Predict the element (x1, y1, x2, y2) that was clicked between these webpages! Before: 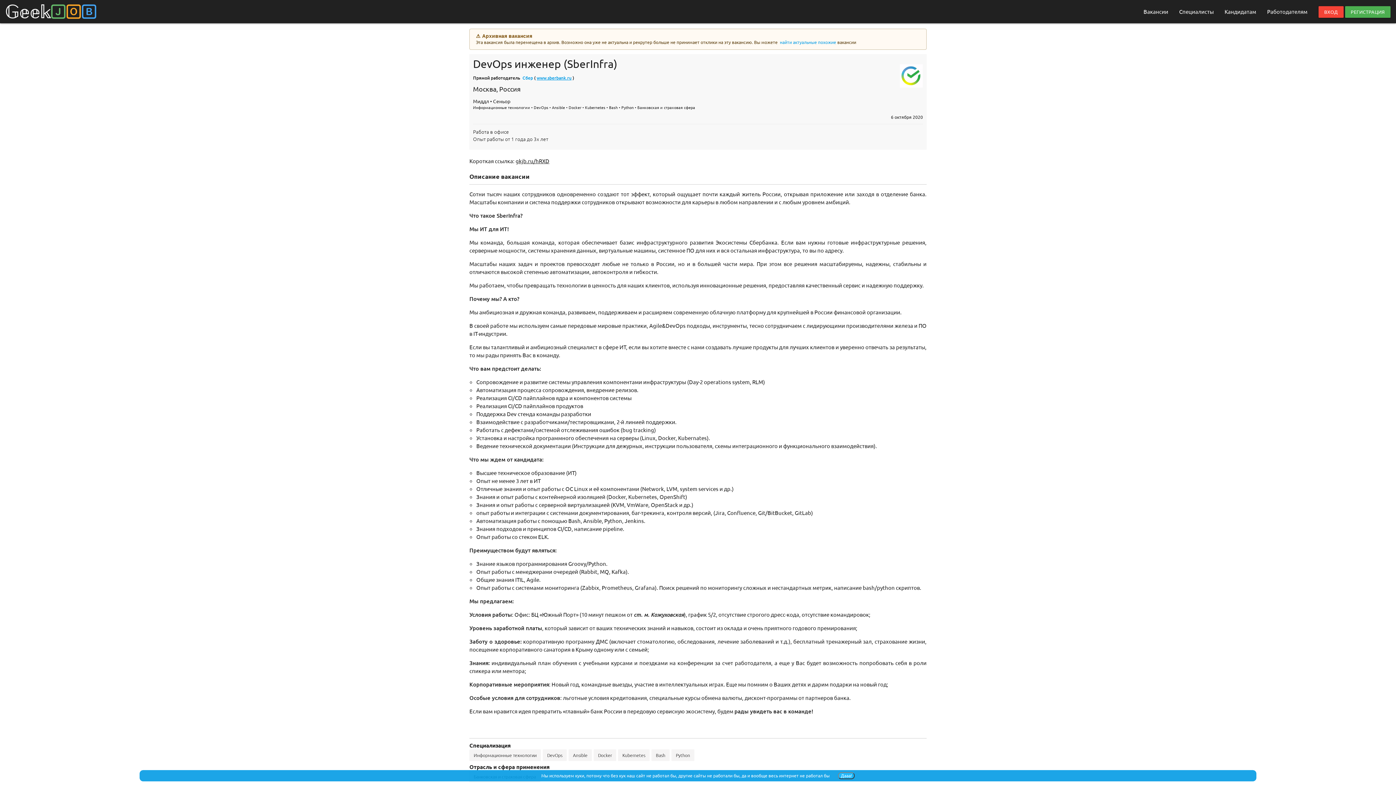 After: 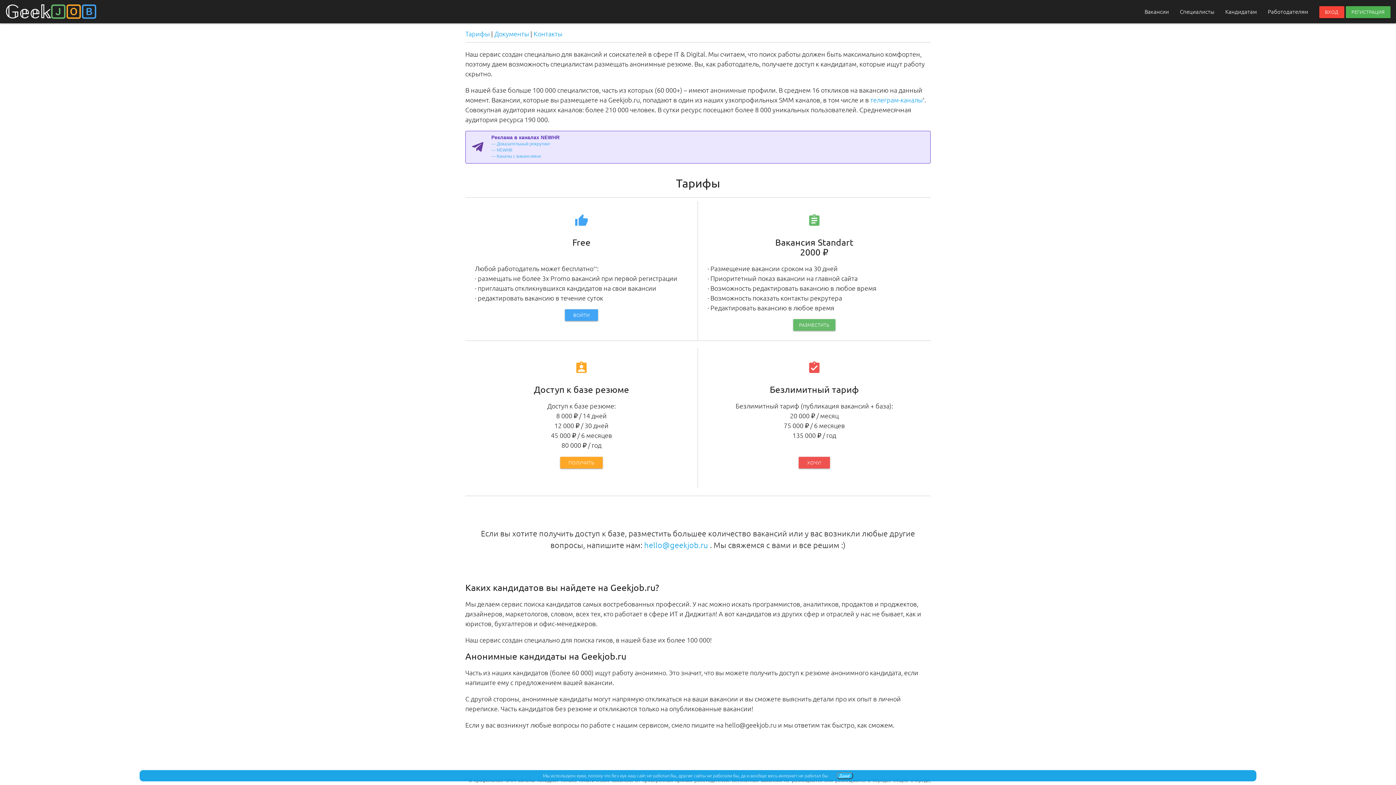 Action: label: Работодателям bbox: (1262, 0, 1313, 23)